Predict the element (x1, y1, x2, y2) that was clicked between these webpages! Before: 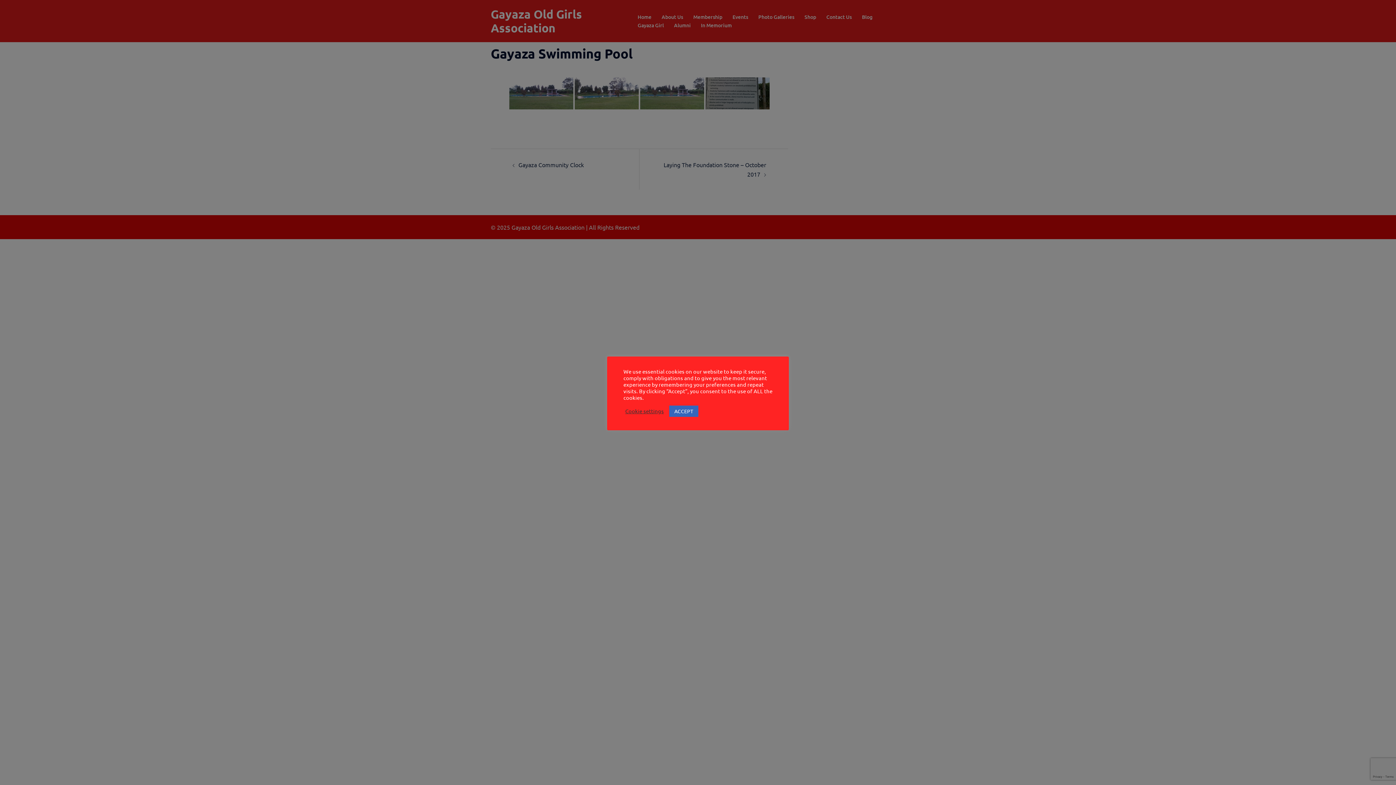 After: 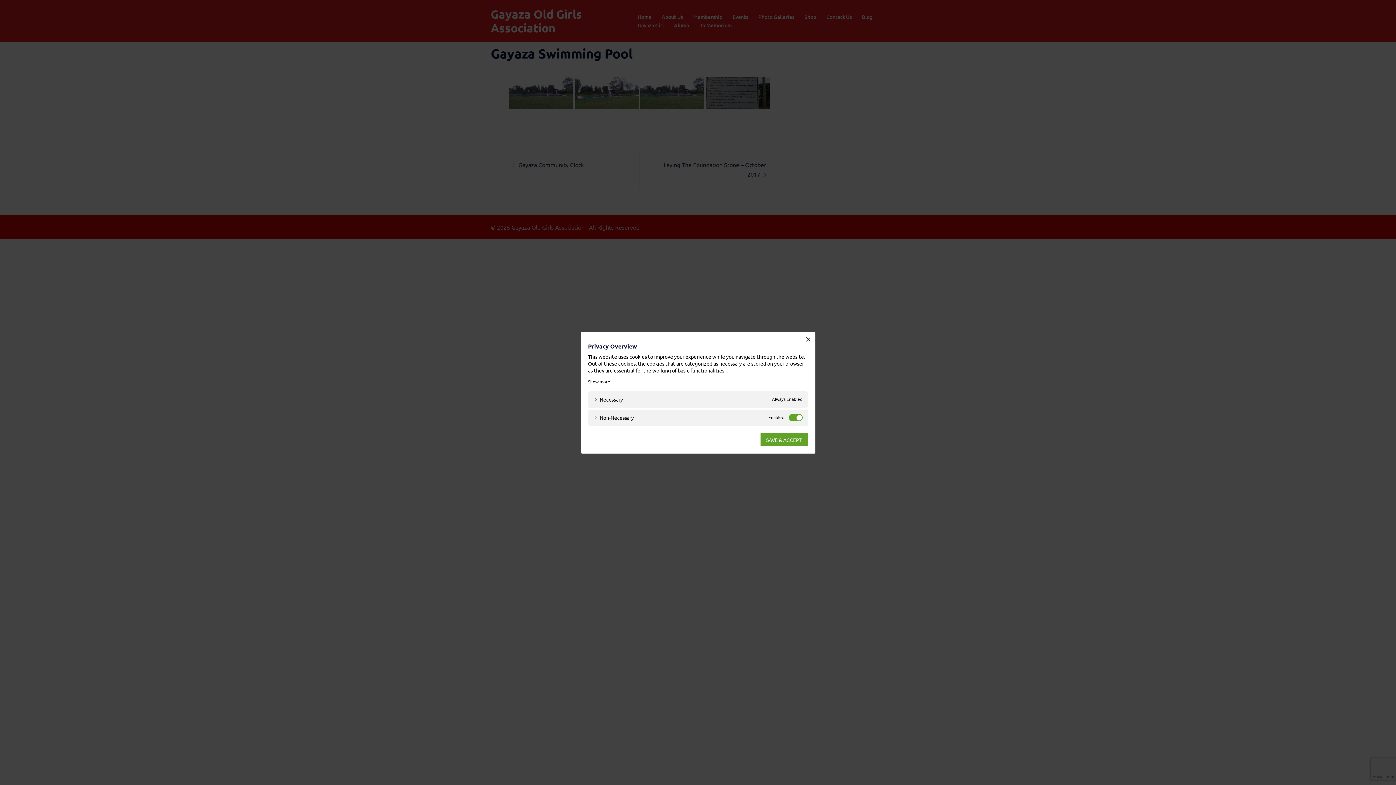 Action: bbox: (625, 408, 664, 414) label: Cookie settings